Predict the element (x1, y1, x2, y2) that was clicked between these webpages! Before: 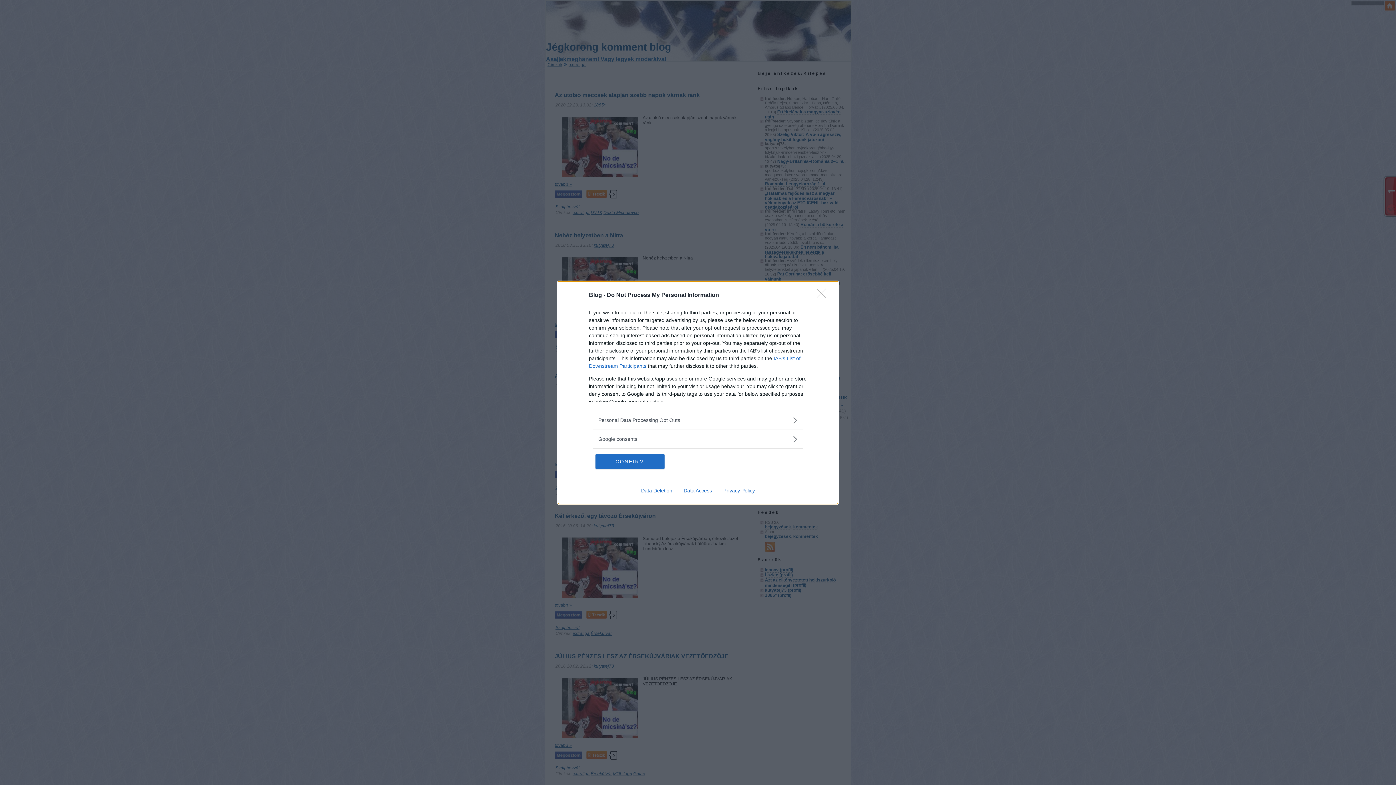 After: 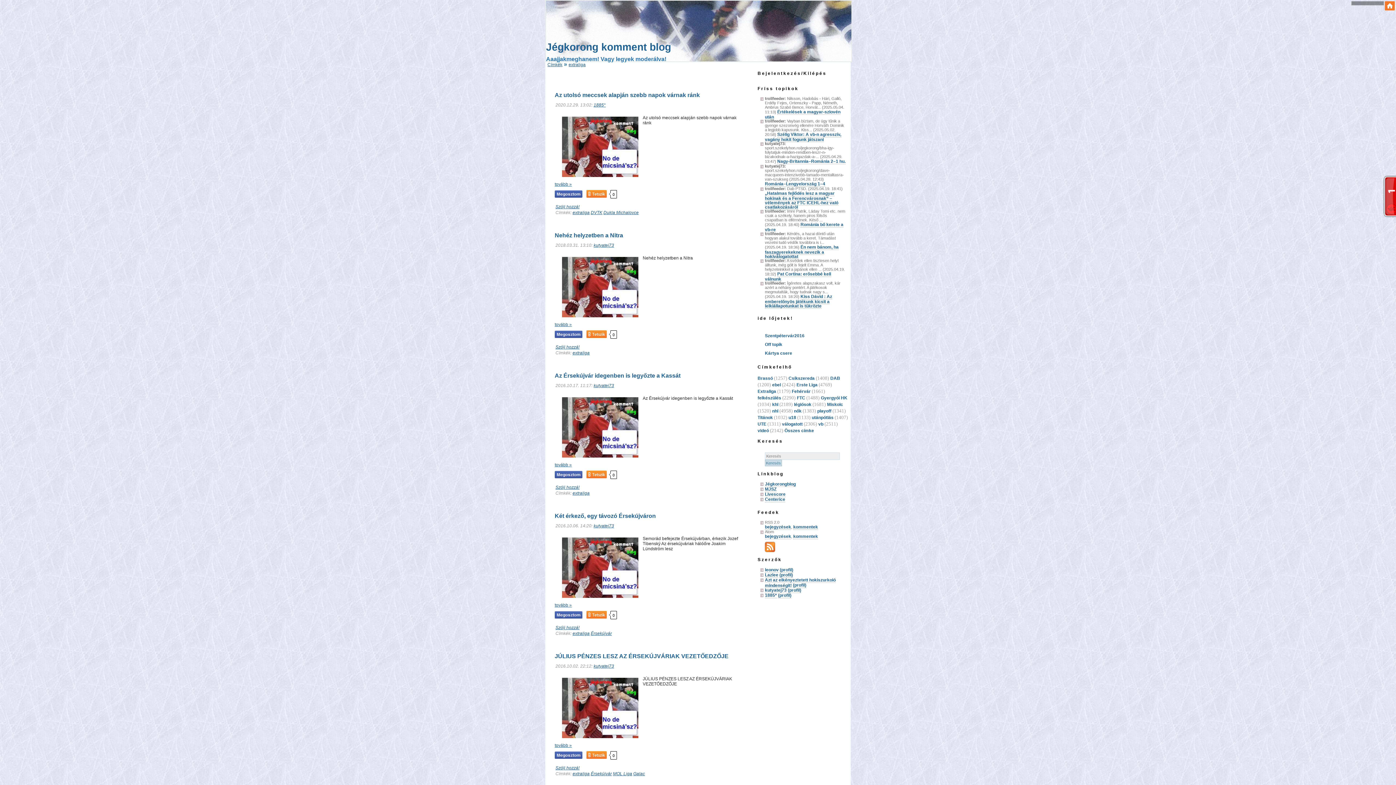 Action: bbox: (595, 454, 664, 468) label: CONFIRM